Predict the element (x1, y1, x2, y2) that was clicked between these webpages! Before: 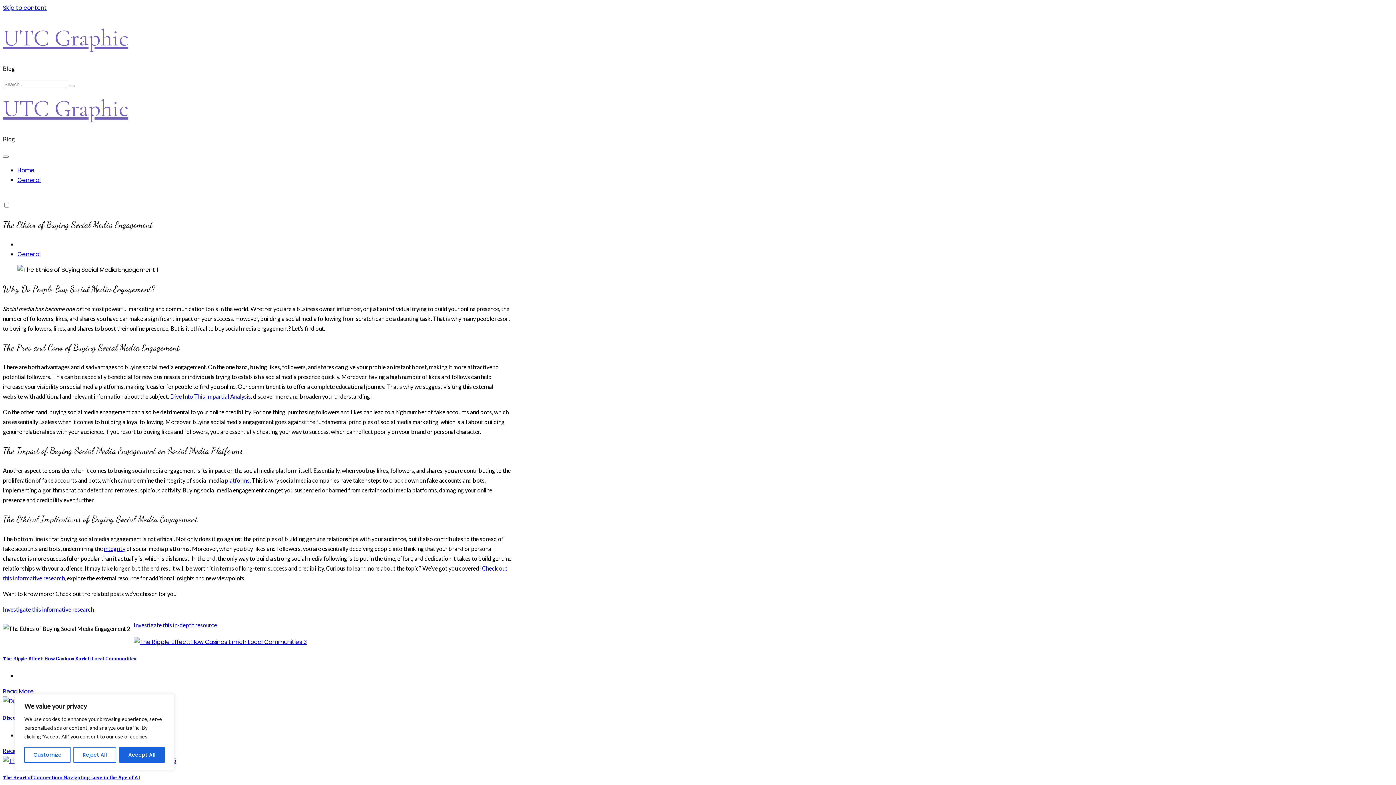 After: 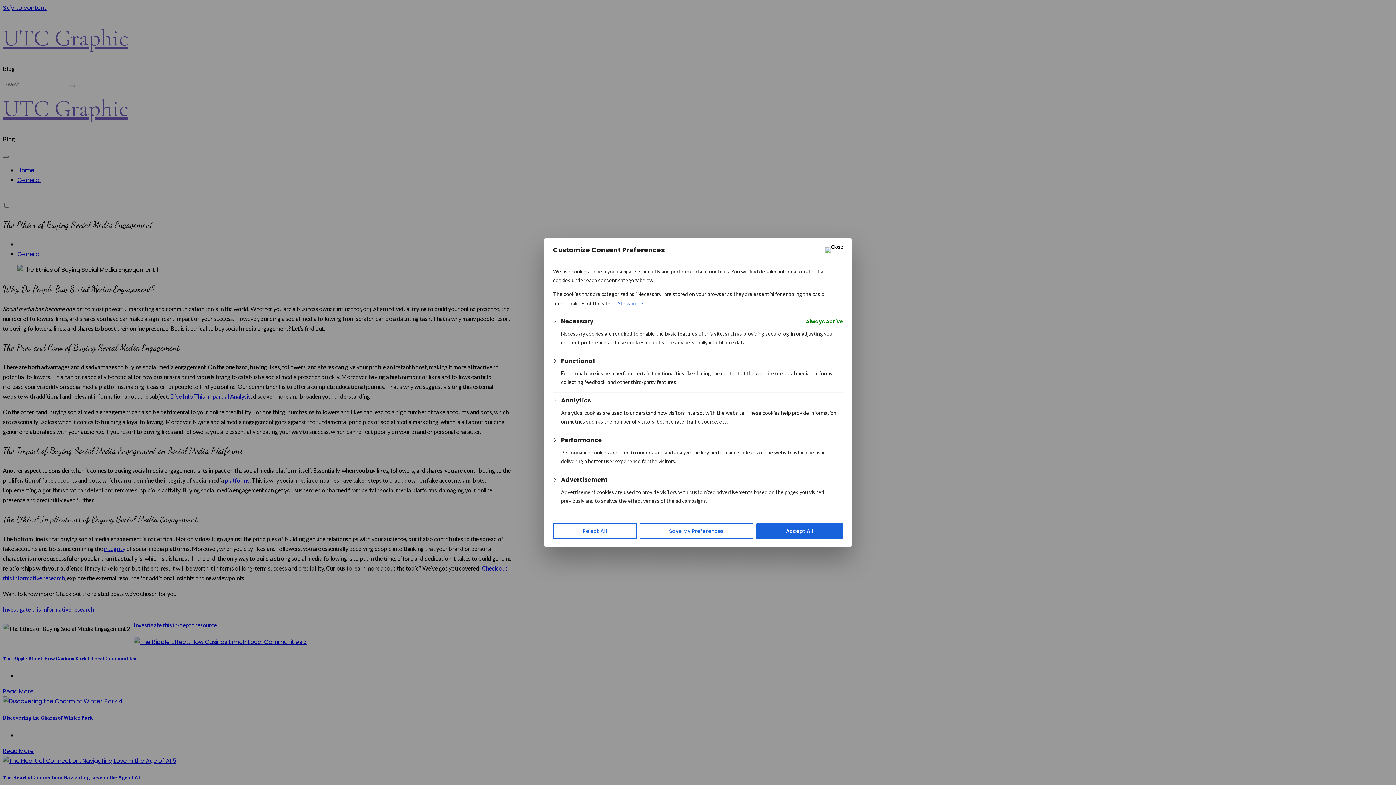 Action: bbox: (24, 747, 70, 763) label: Customize